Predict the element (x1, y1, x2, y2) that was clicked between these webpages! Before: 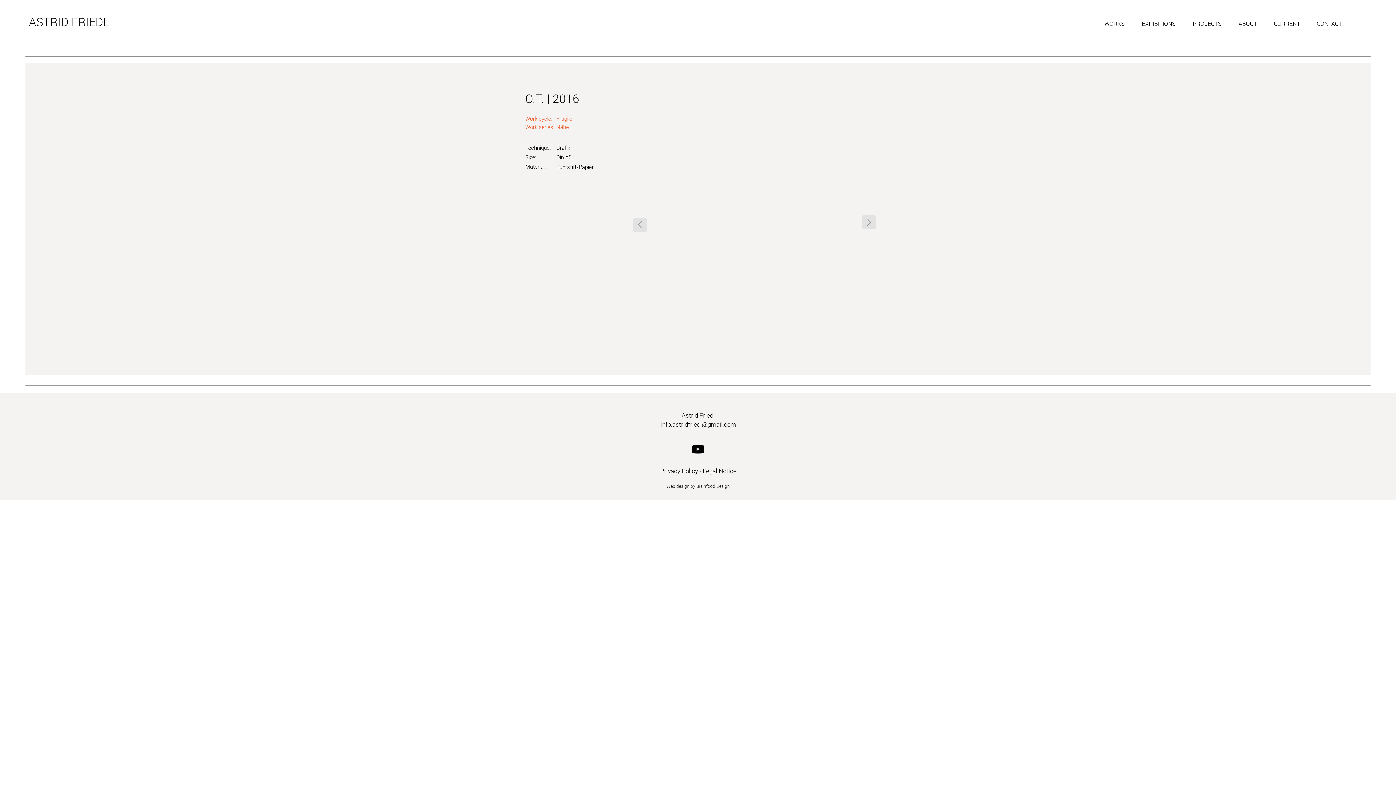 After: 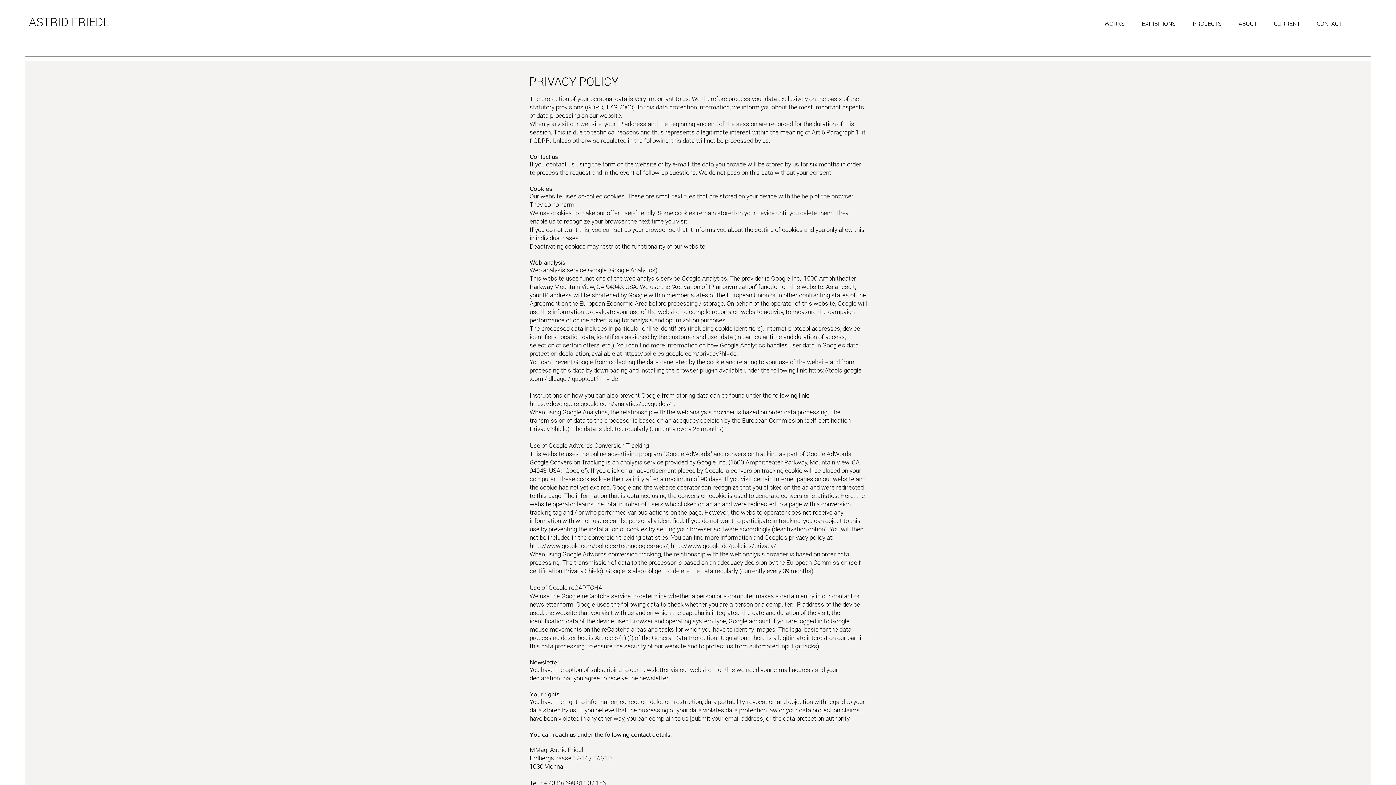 Action: bbox: (660, 466, 698, 475) label: Privacy Policy